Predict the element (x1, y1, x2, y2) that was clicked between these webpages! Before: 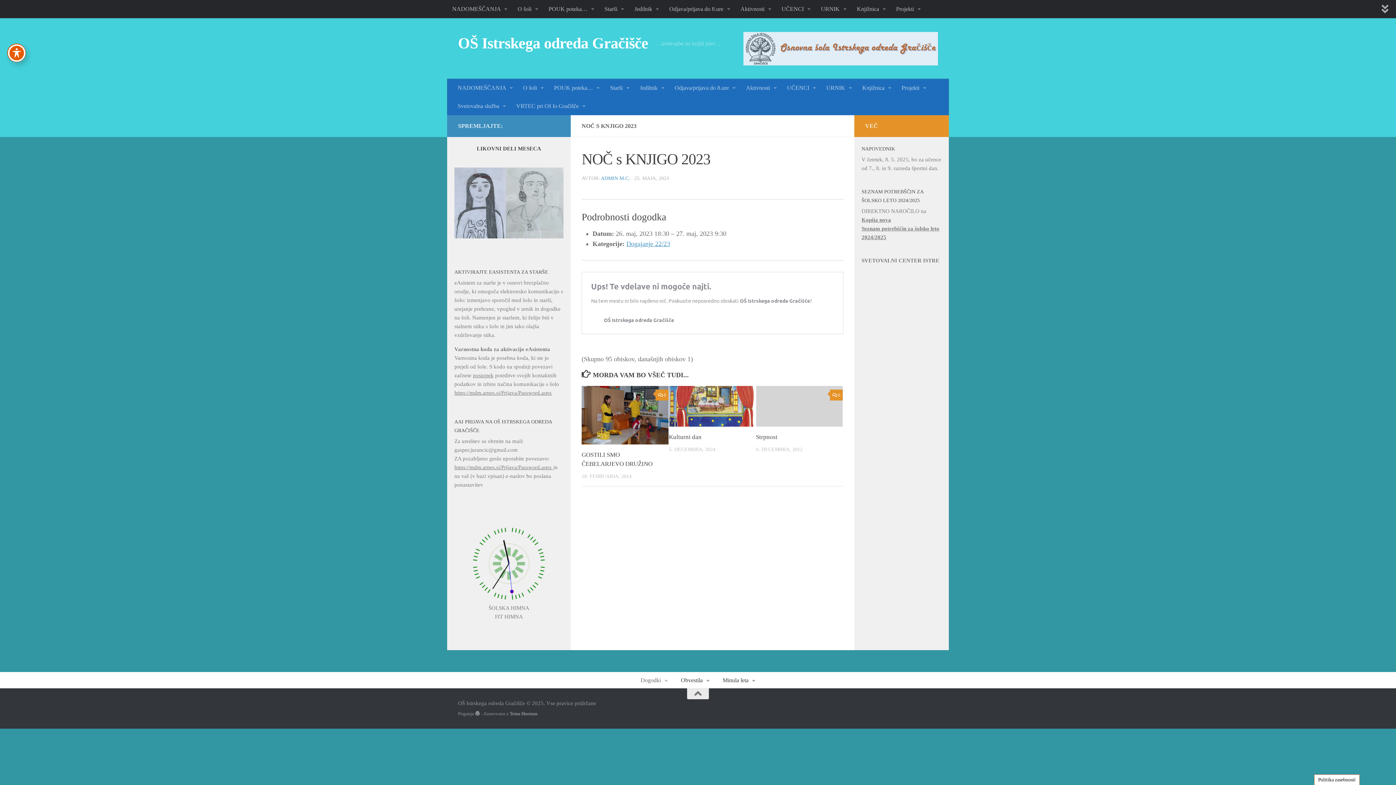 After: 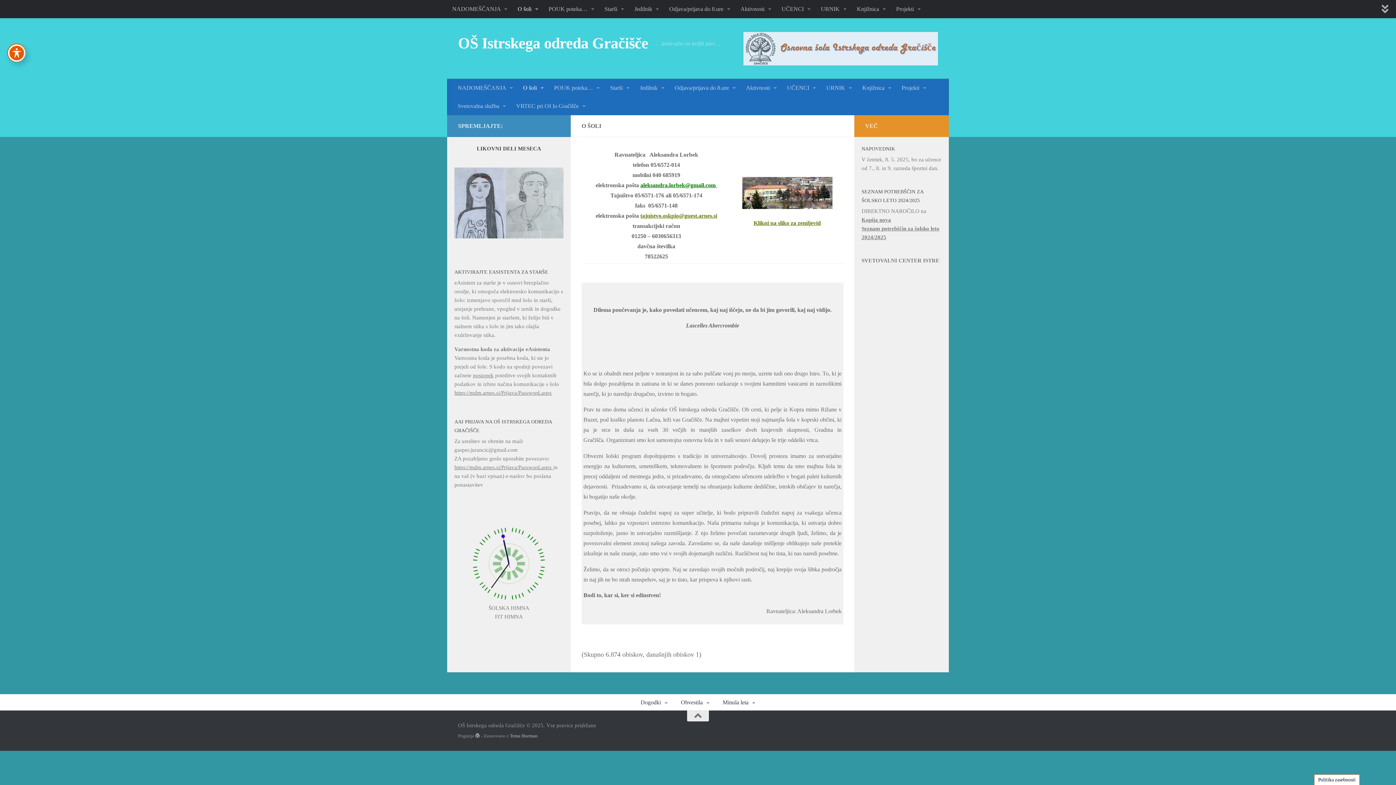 Action: label: O šoli  bbox: (512, 0, 543, 18)